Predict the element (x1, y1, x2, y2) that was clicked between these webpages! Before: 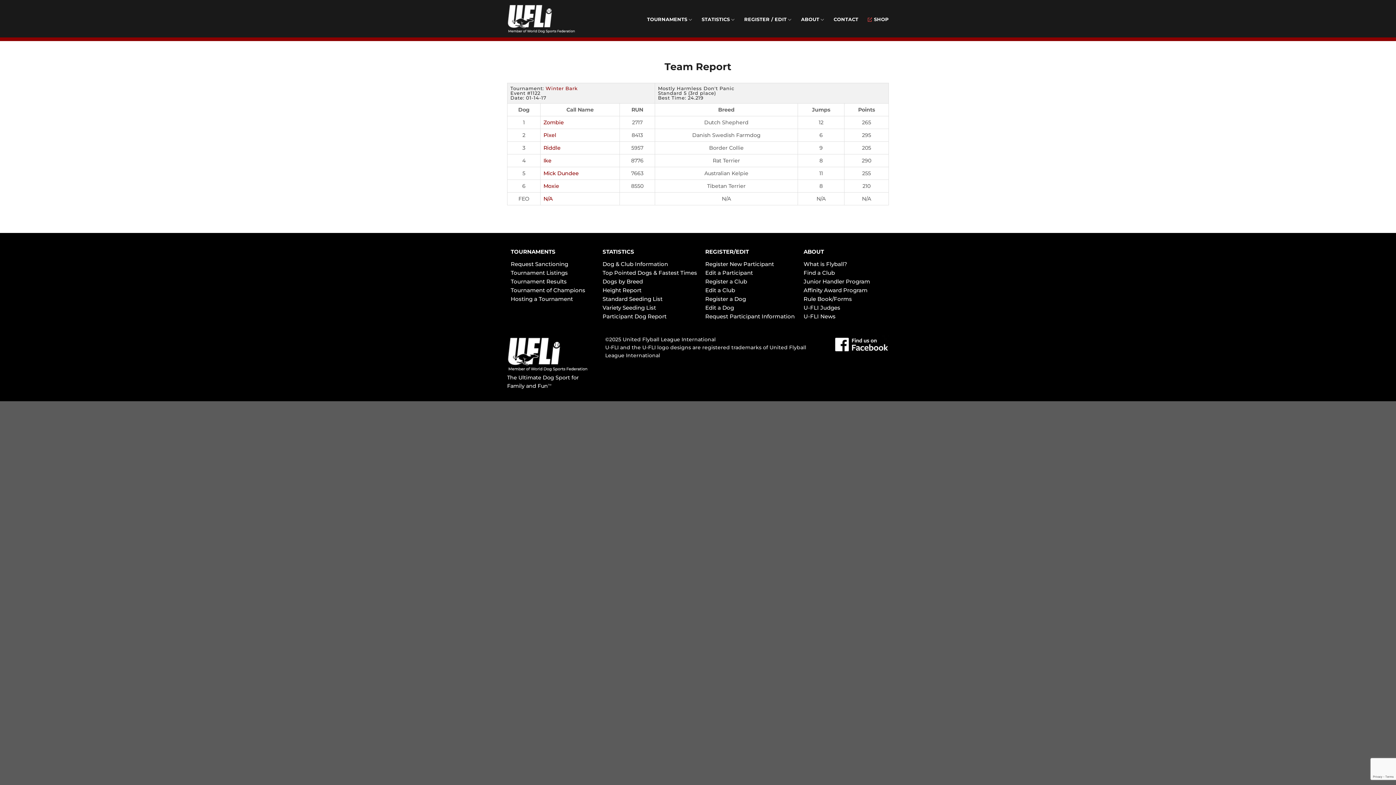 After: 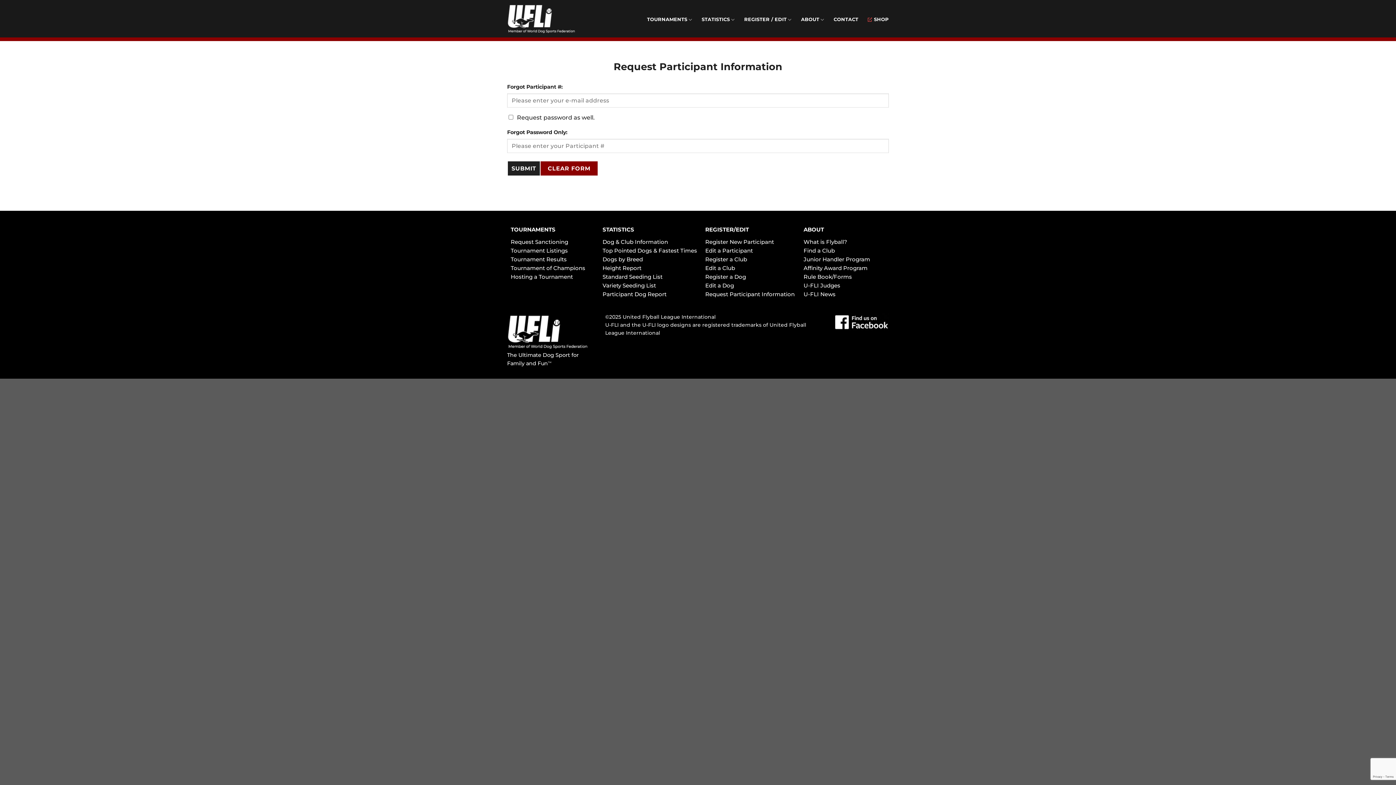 Action: label: Request Participant Information bbox: (705, 313, 794, 320)